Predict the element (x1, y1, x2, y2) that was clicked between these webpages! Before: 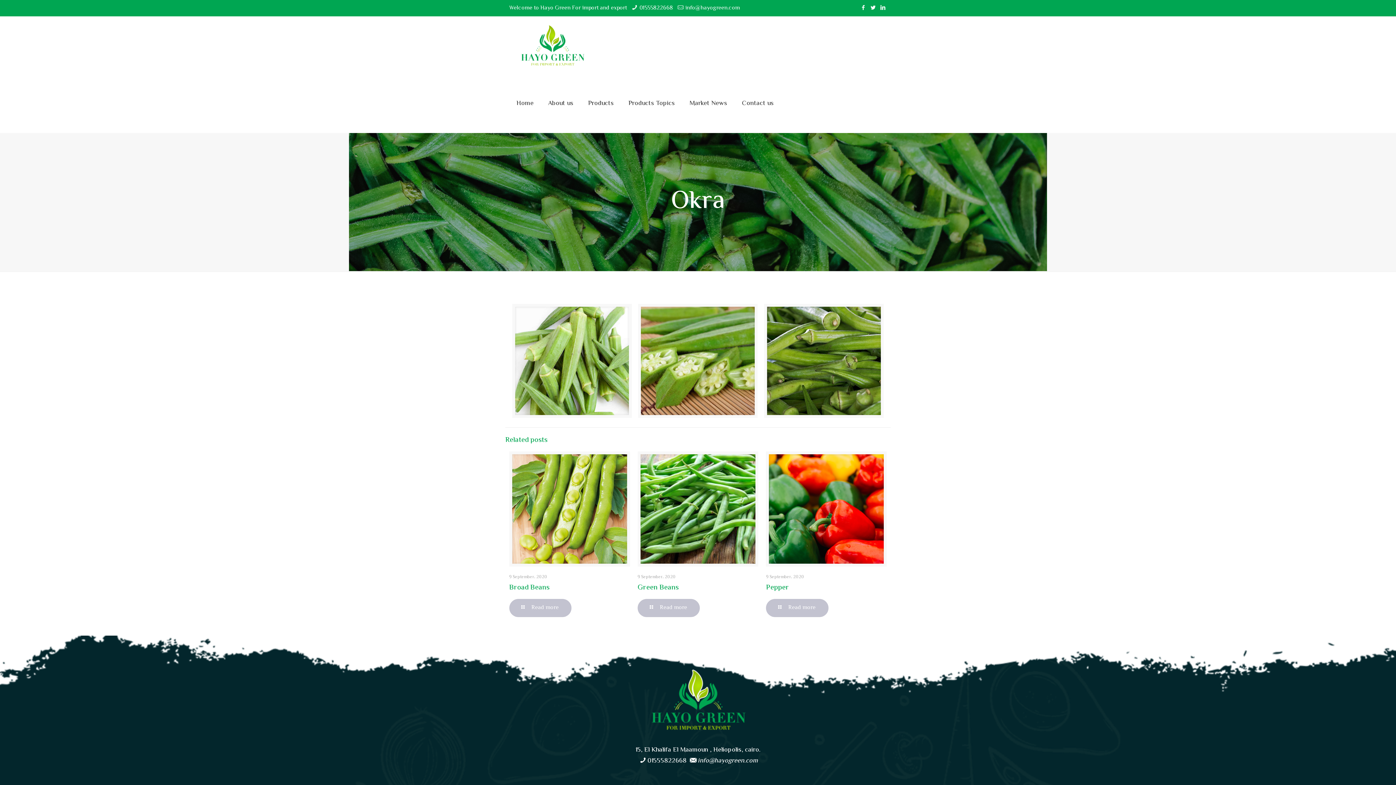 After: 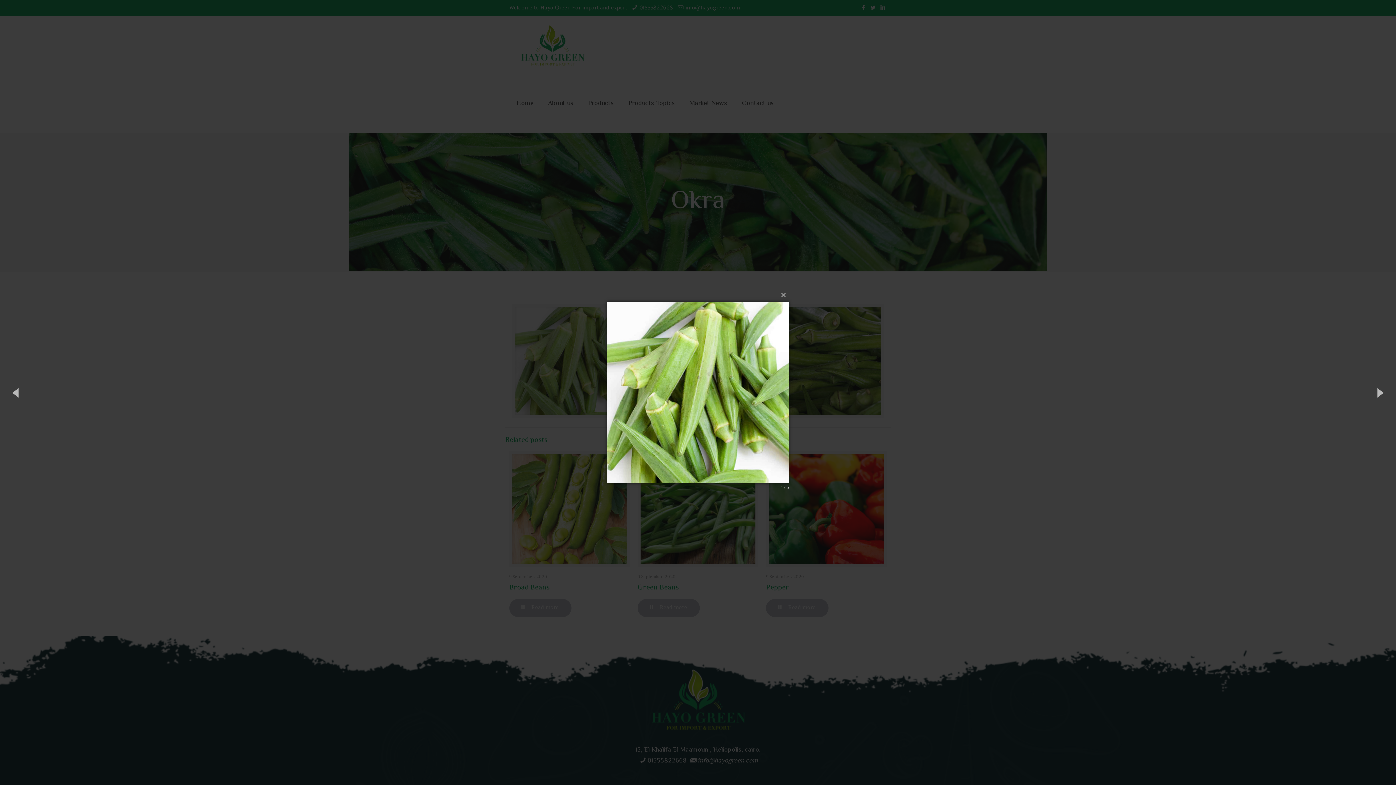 Action: bbox: (515, 306, 629, 420)